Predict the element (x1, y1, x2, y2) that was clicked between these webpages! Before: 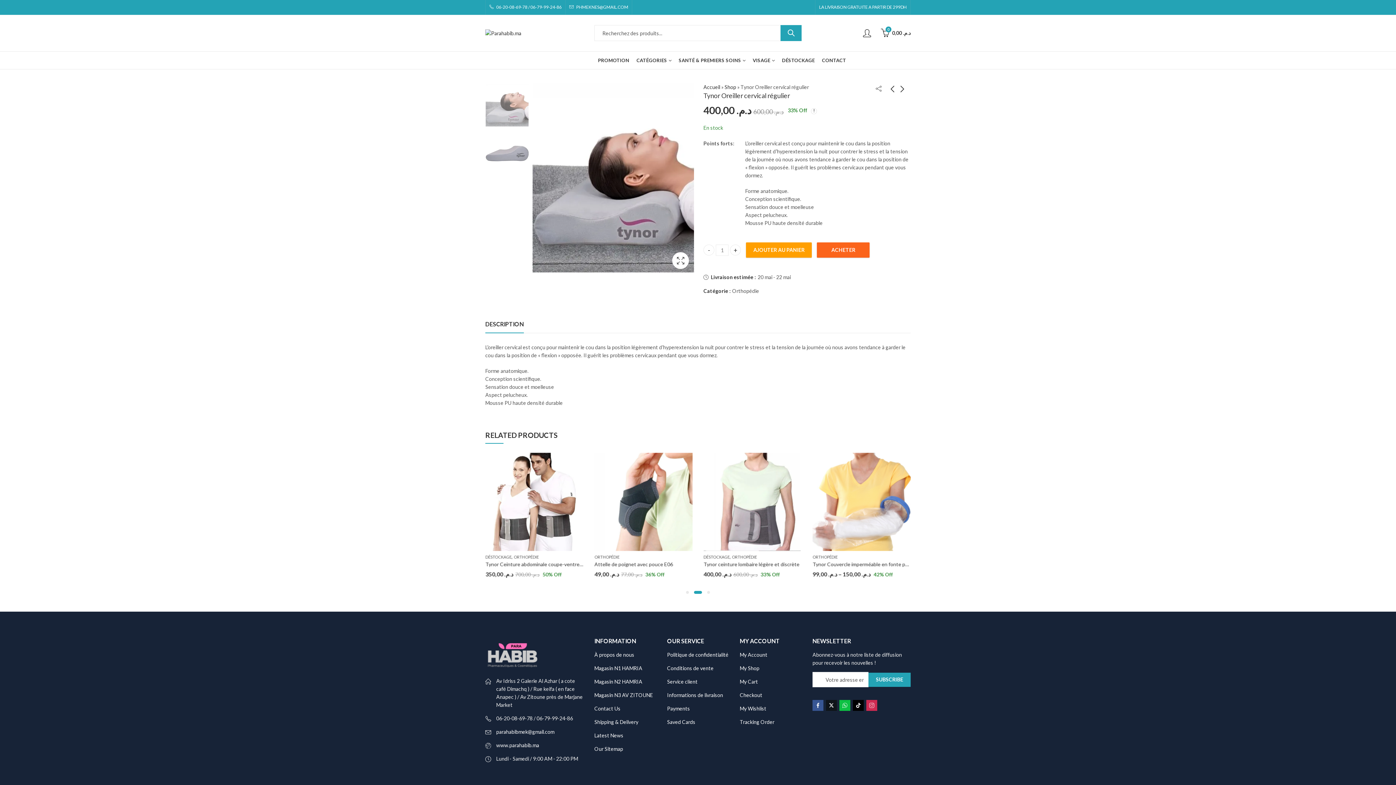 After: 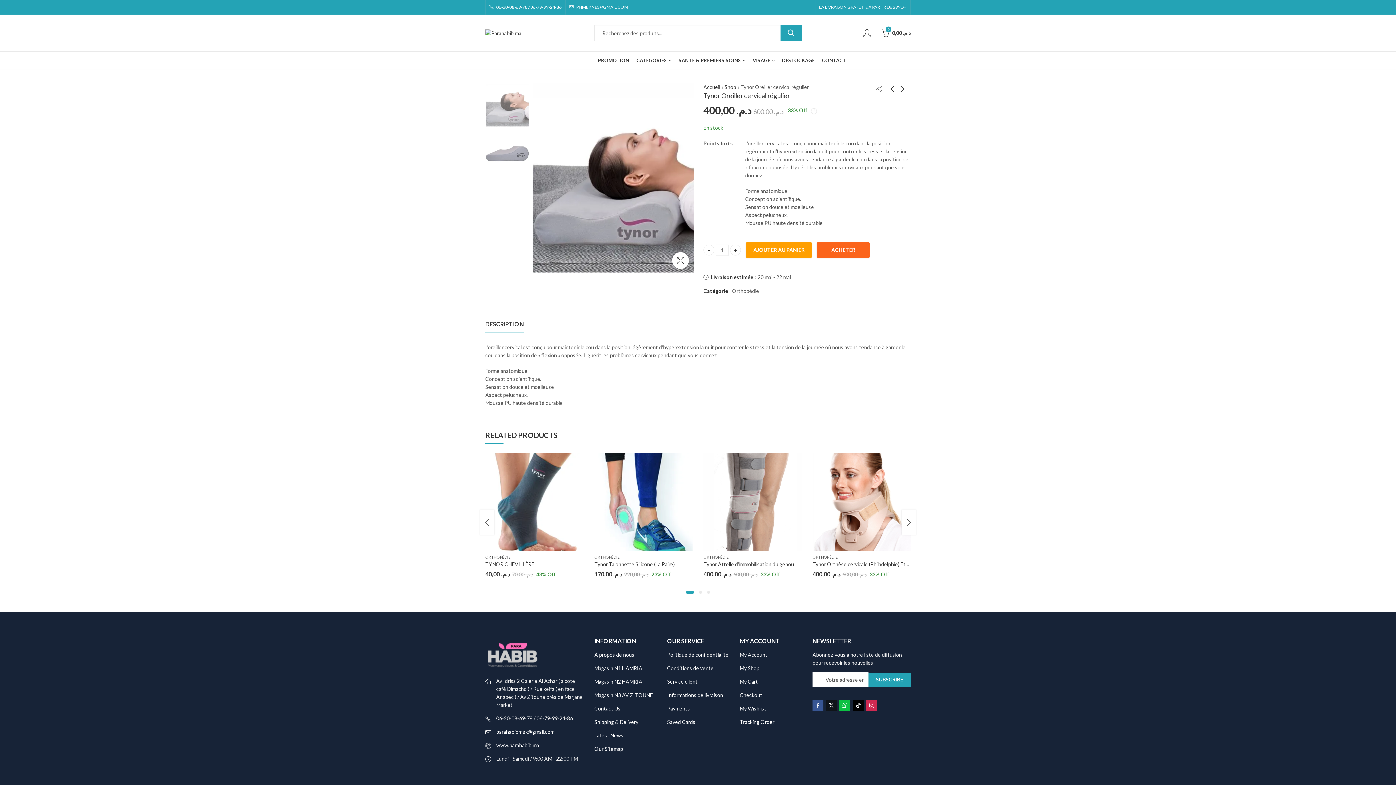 Action: bbox: (683, 589, 696, 596)